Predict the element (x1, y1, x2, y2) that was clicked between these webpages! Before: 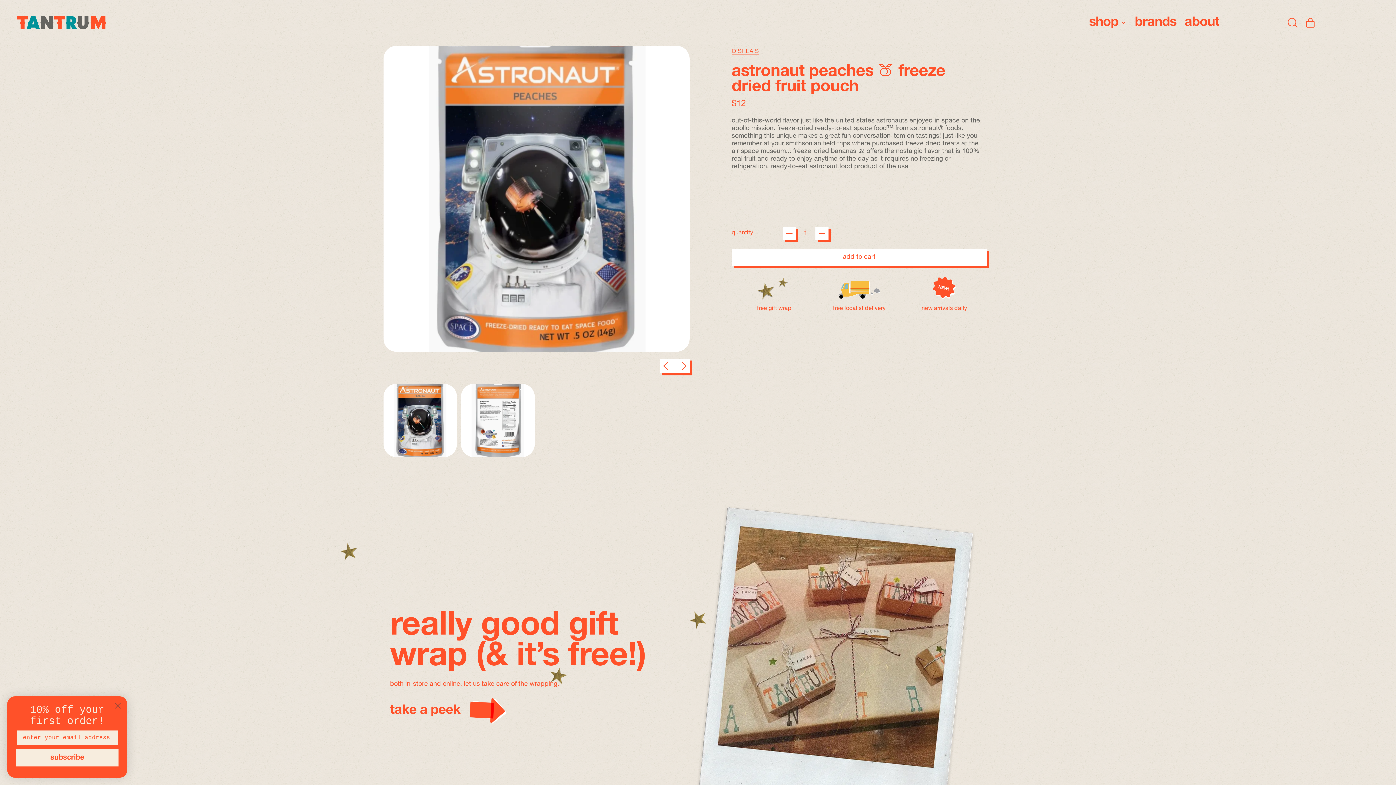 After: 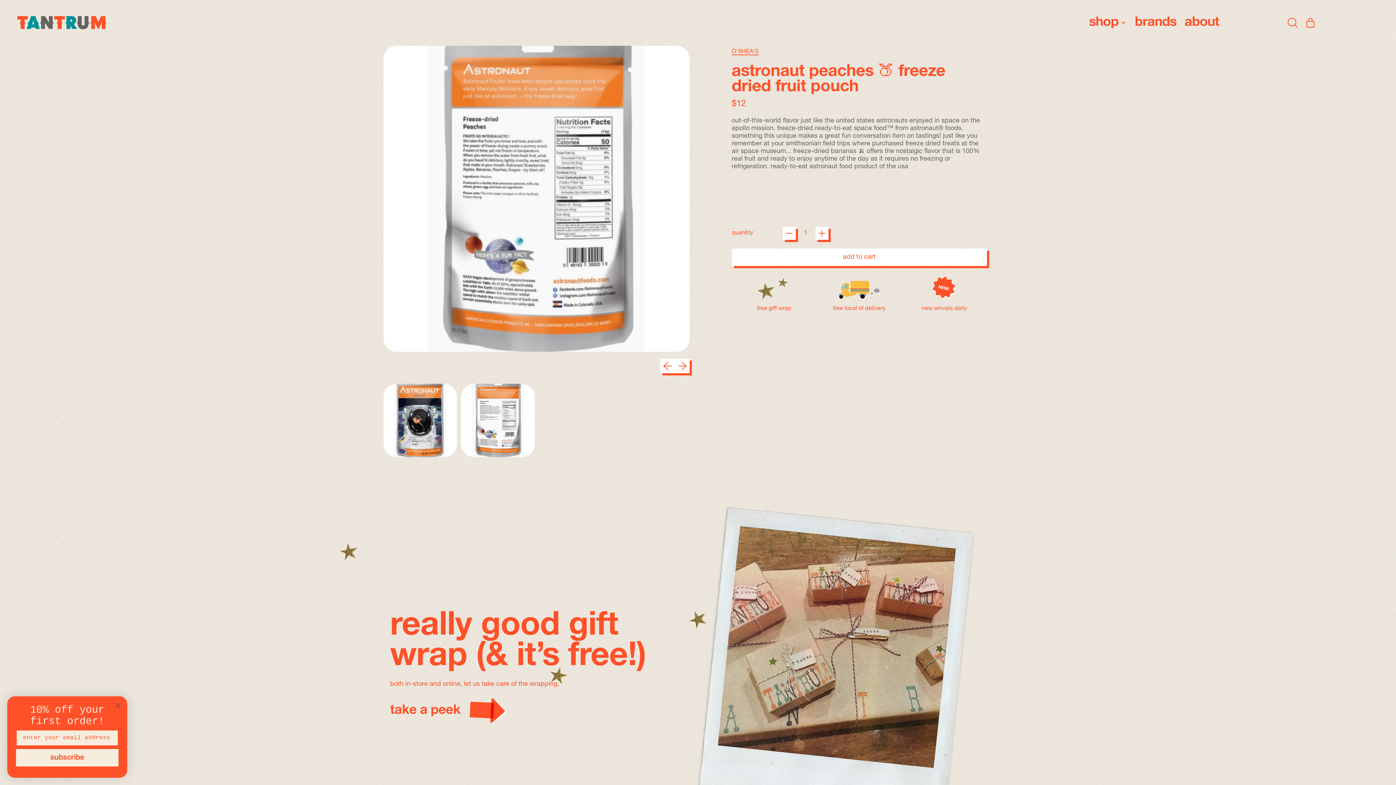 Action: bbox: (461, 383, 534, 457)